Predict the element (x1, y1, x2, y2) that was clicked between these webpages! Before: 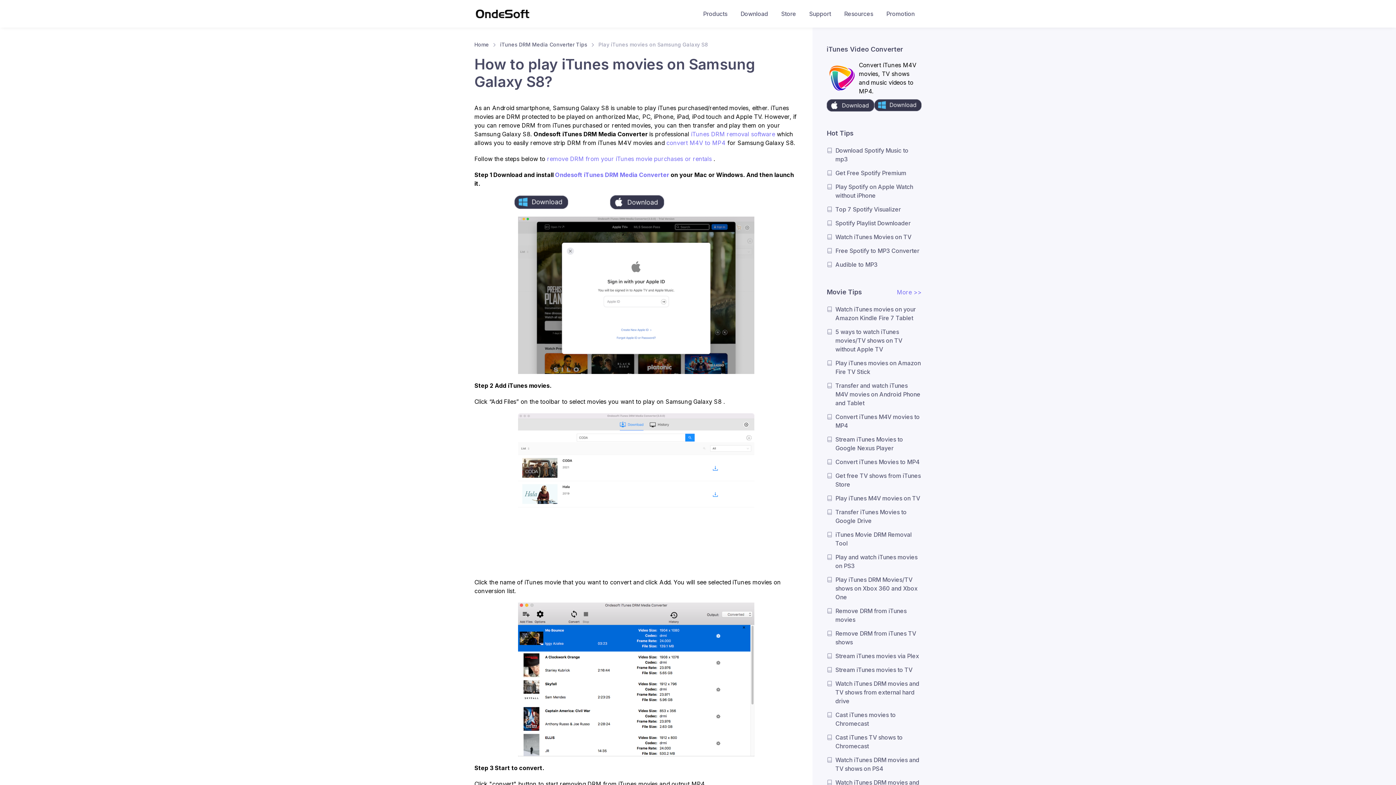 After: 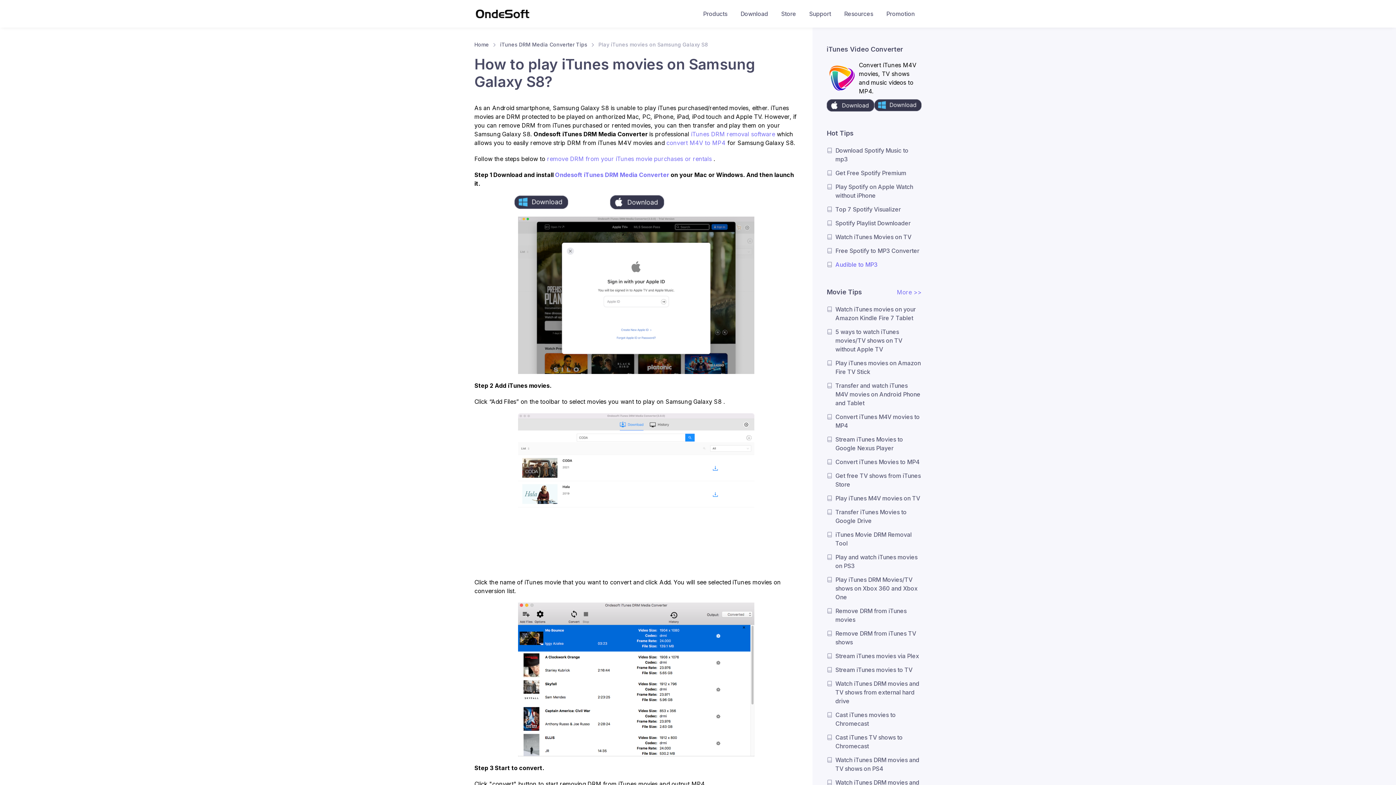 Action: label: Audible to MP3 bbox: (835, 259, 877, 270)